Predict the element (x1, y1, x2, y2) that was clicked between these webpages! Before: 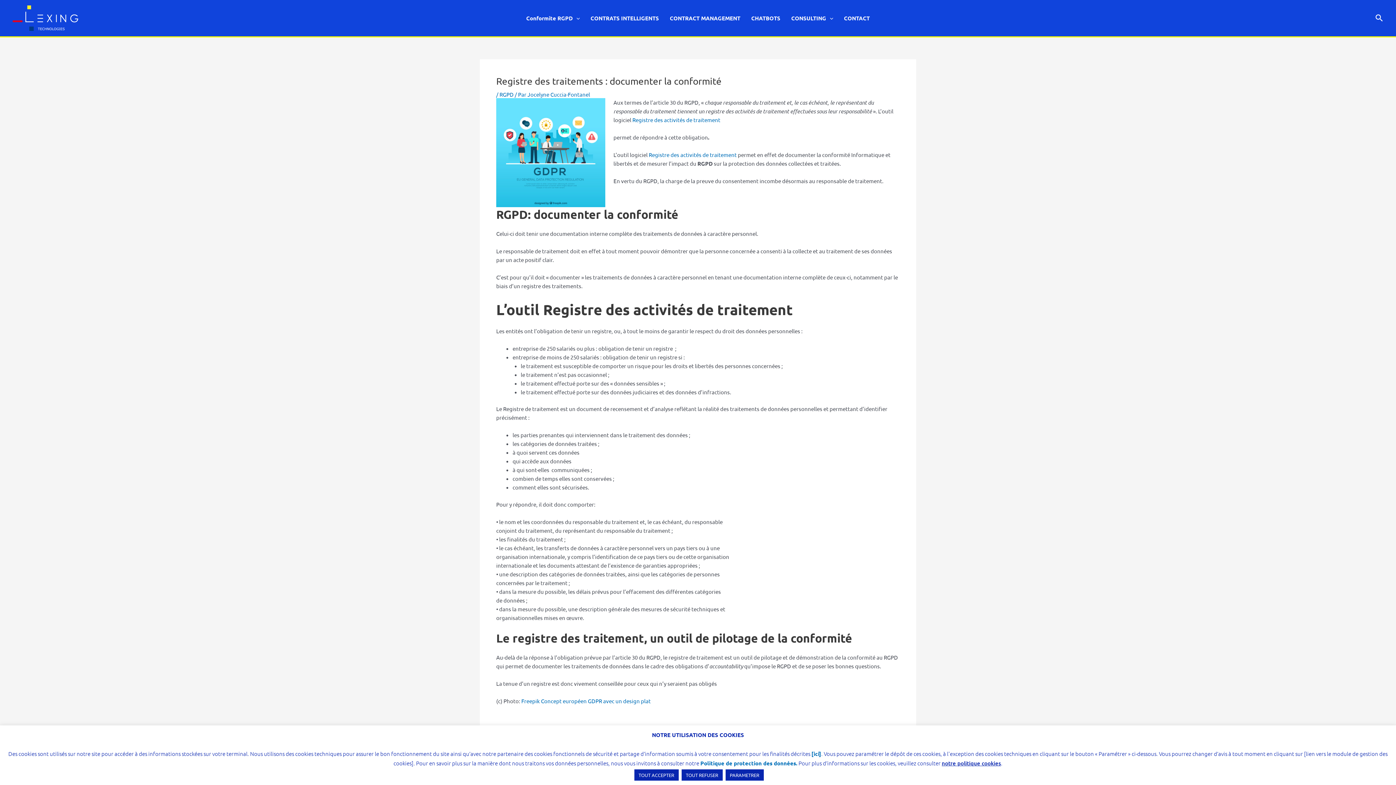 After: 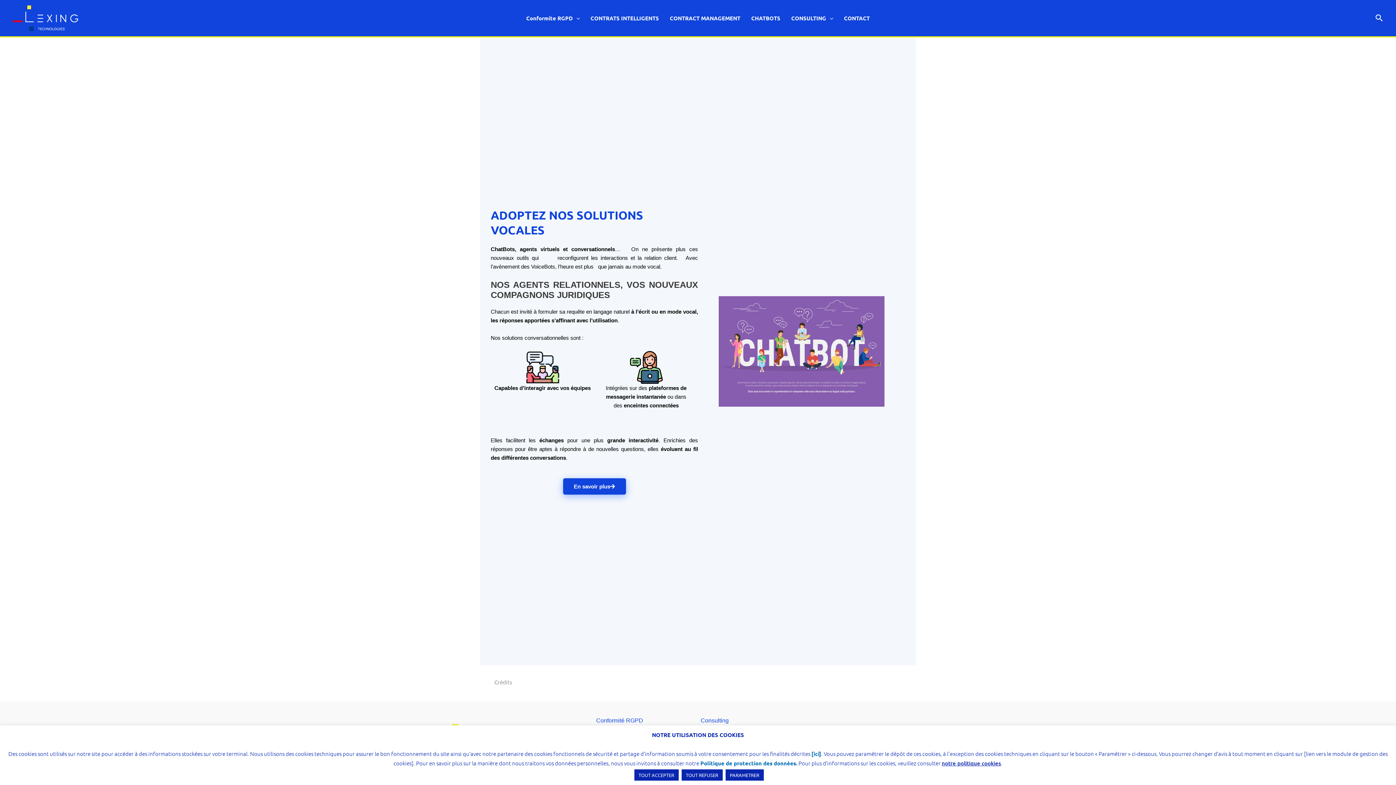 Action: bbox: (746, 9, 786, 27) label: CHATBOTS